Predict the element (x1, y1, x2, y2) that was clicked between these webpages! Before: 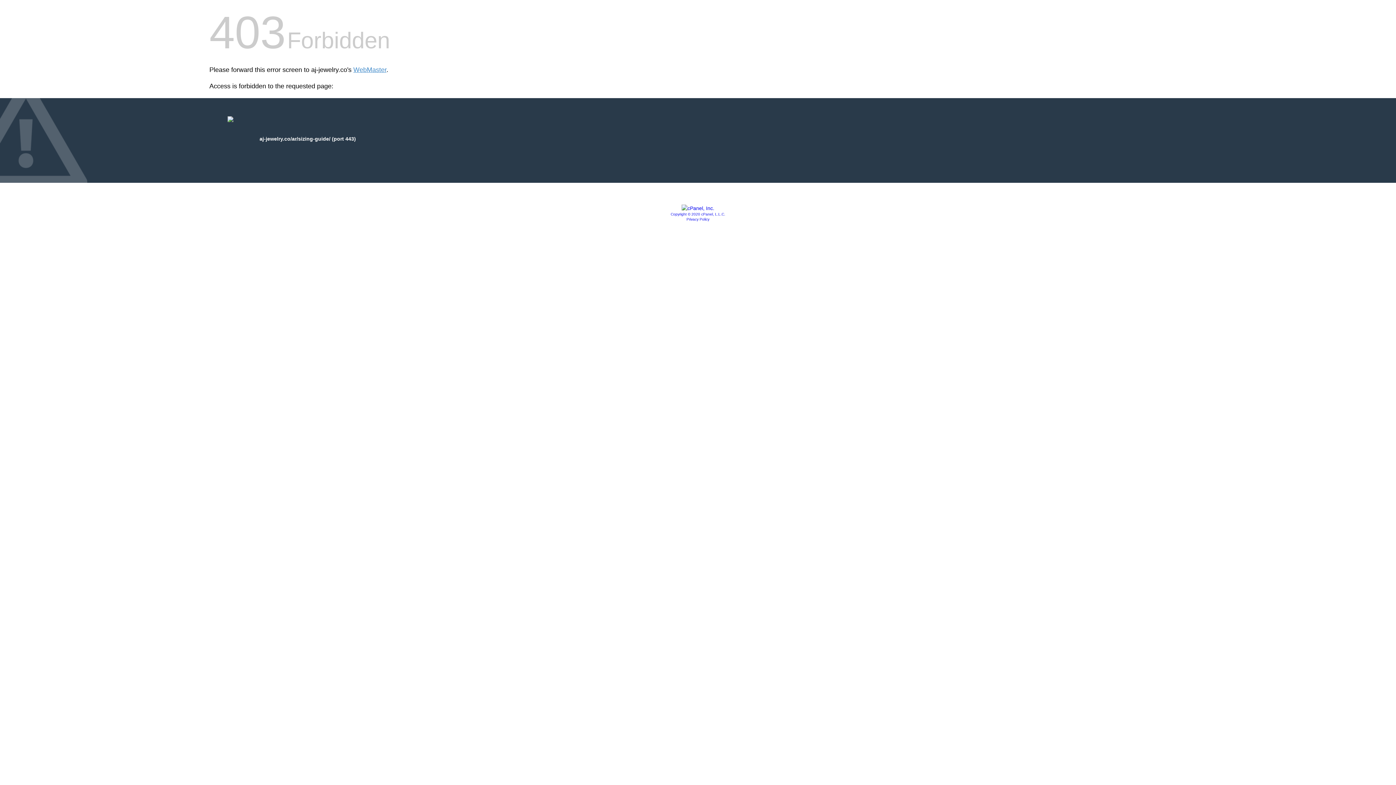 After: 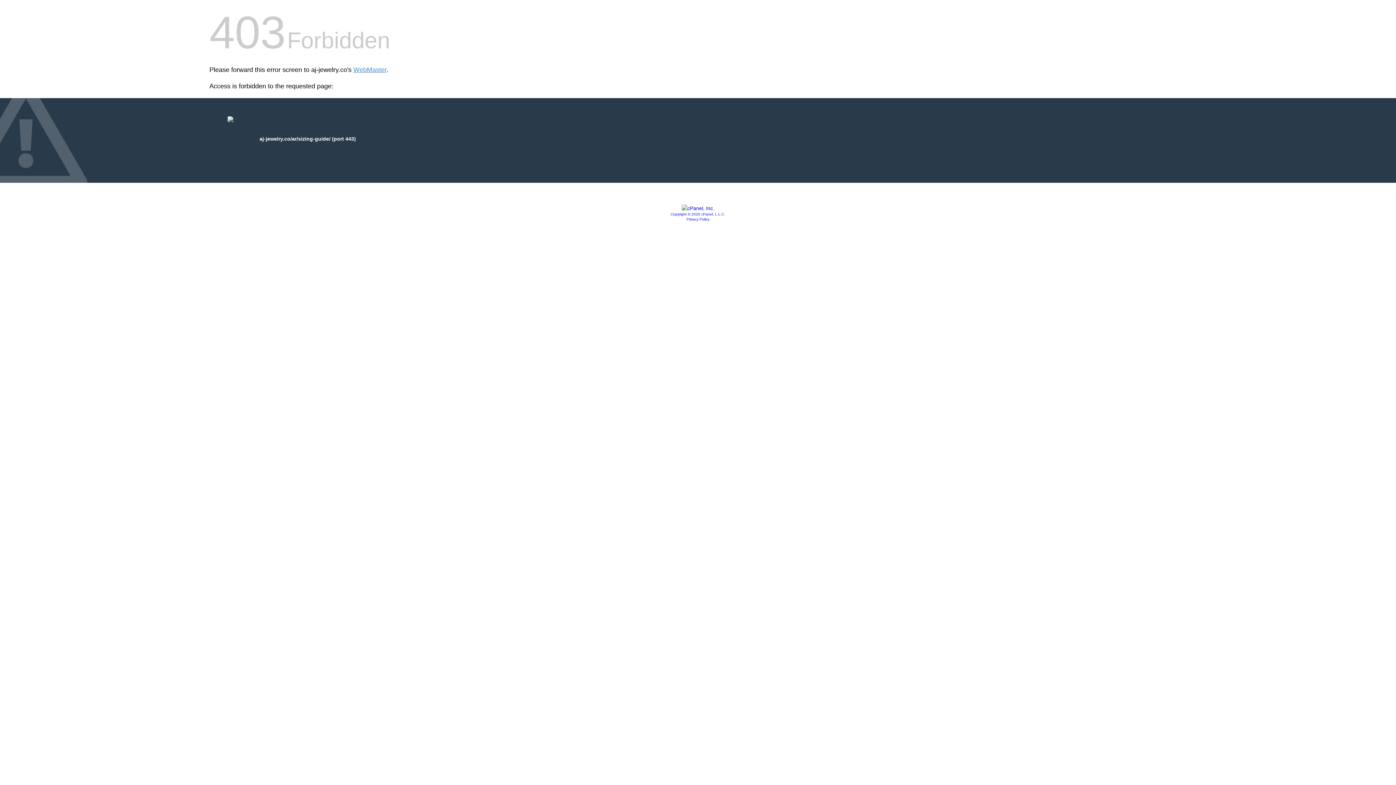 Action: bbox: (681, 205, 714, 211)